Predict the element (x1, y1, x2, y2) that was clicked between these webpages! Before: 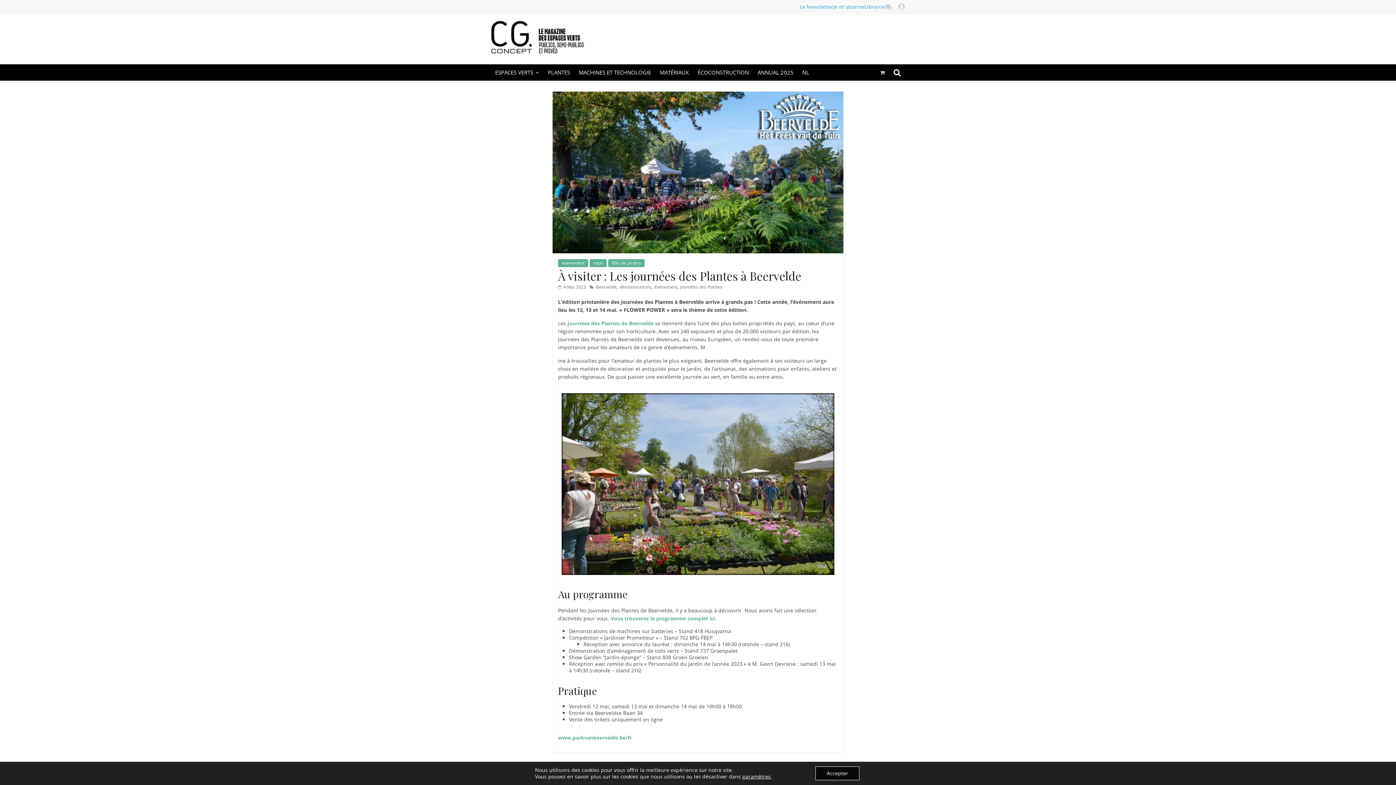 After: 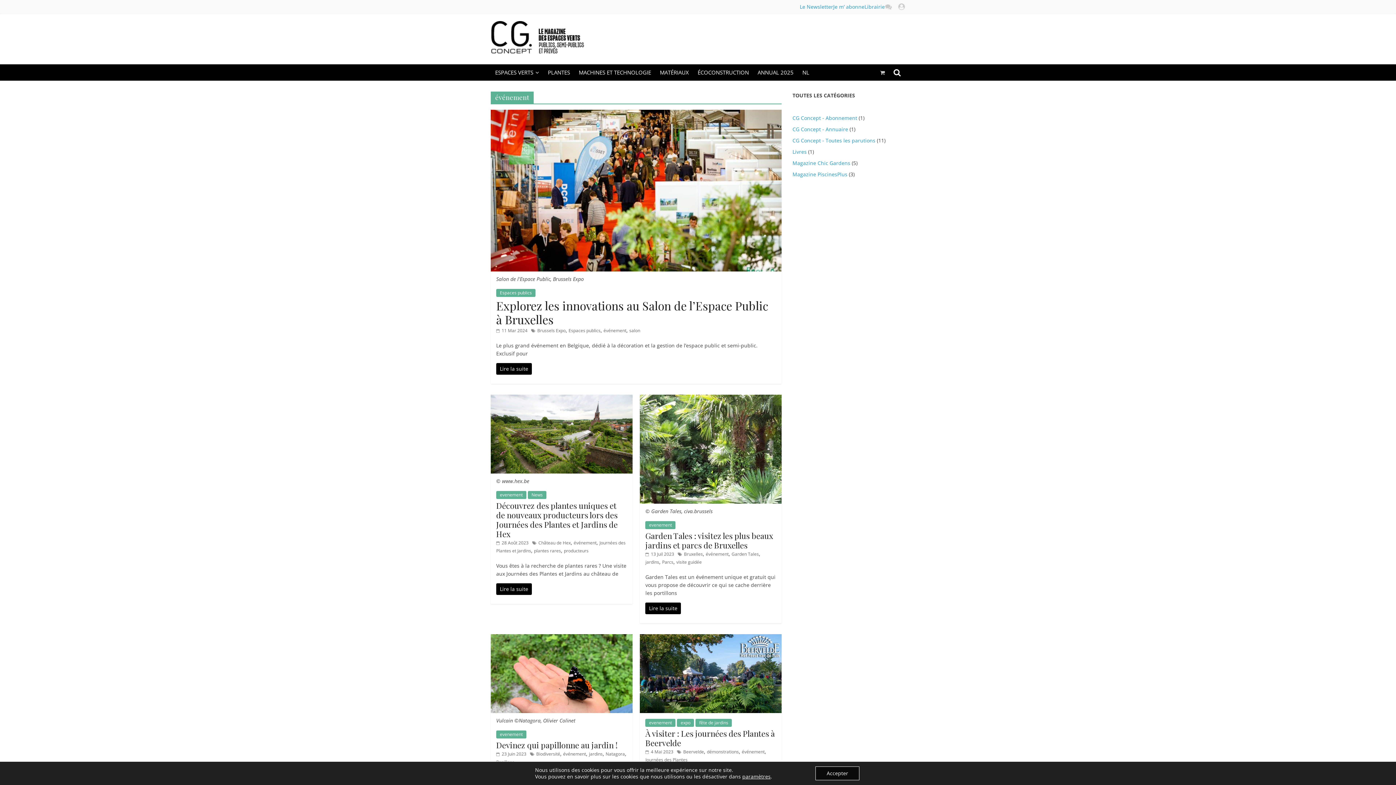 Action: bbox: (654, 284, 677, 290) label: événement